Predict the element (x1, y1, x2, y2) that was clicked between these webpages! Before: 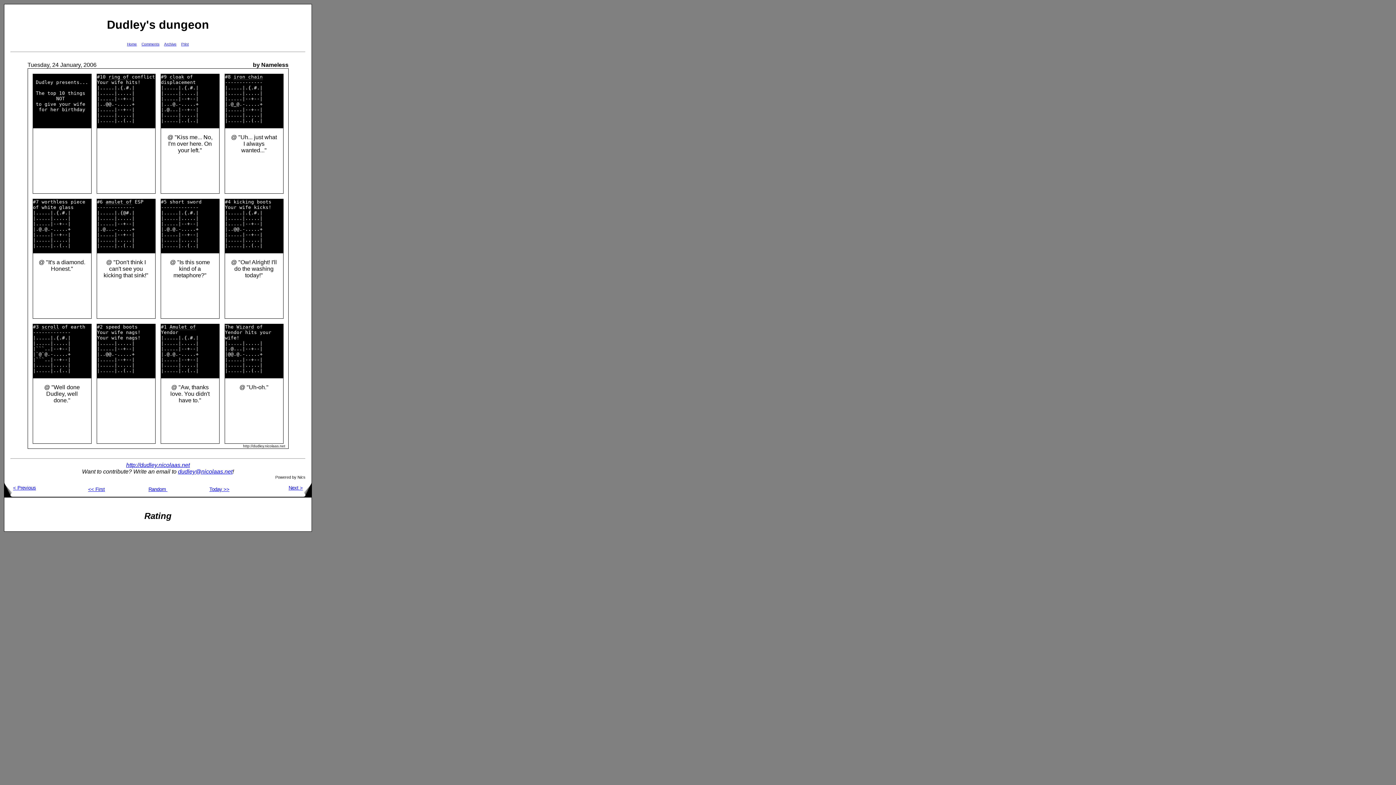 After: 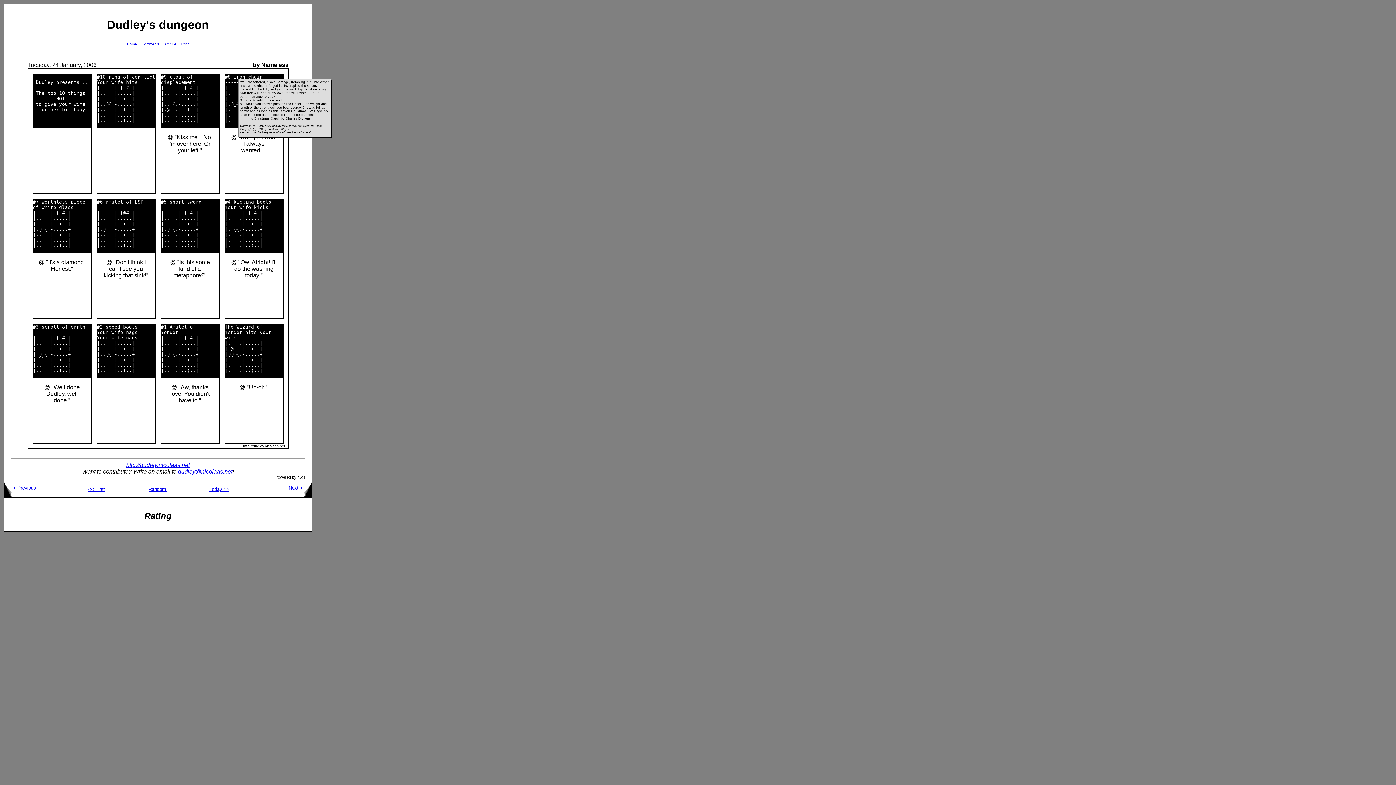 Action: label: iron chain bbox: (233, 74, 262, 79)